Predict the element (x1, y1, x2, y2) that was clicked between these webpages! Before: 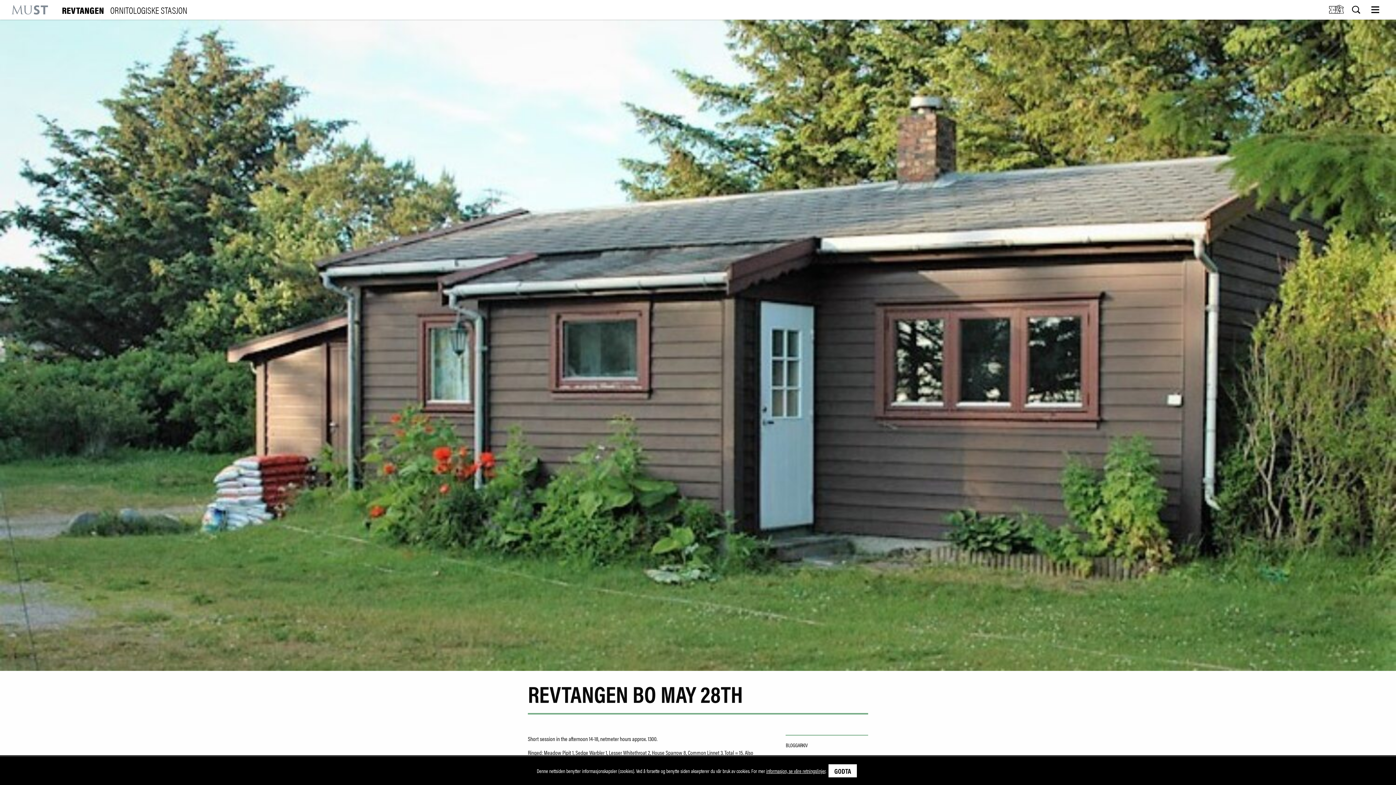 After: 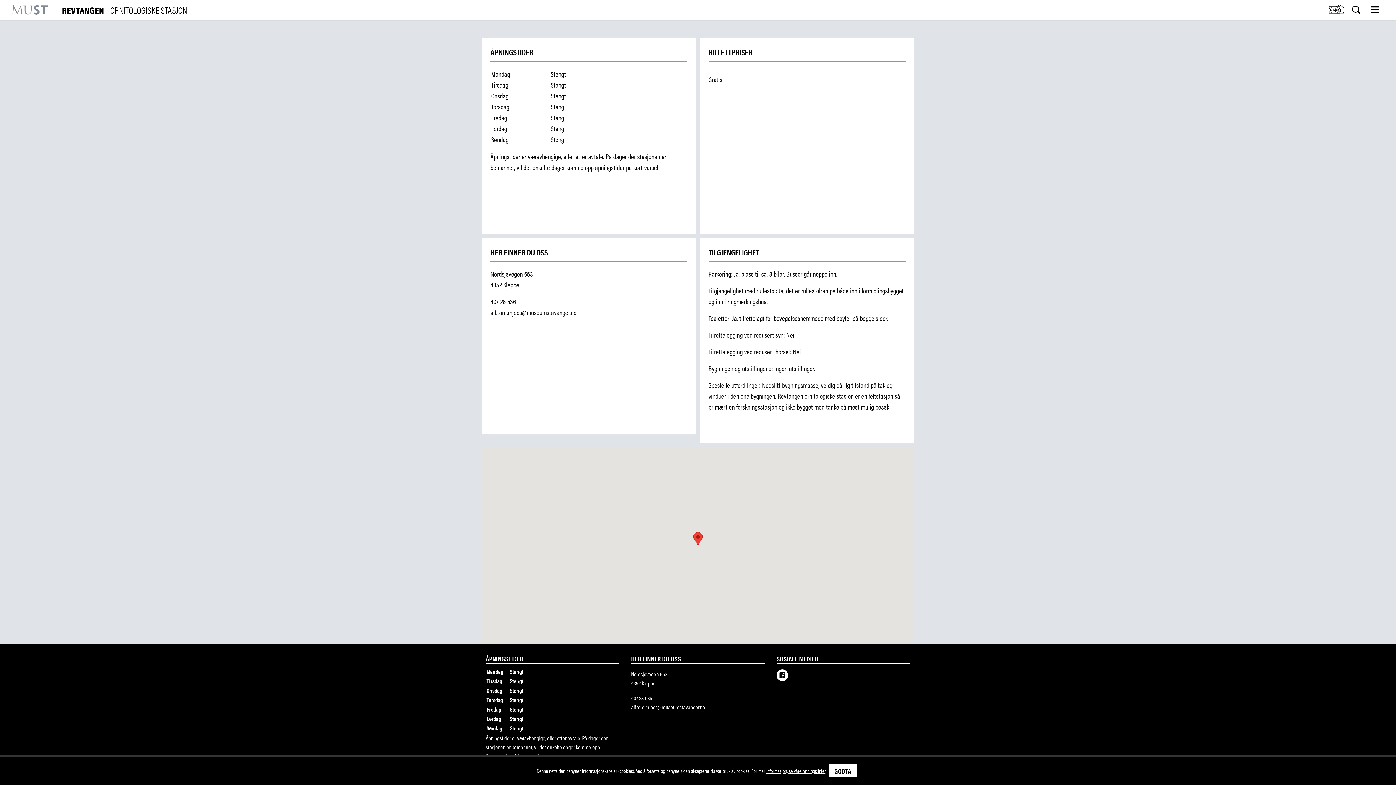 Action: bbox: (1323, 4, 1334, 14)